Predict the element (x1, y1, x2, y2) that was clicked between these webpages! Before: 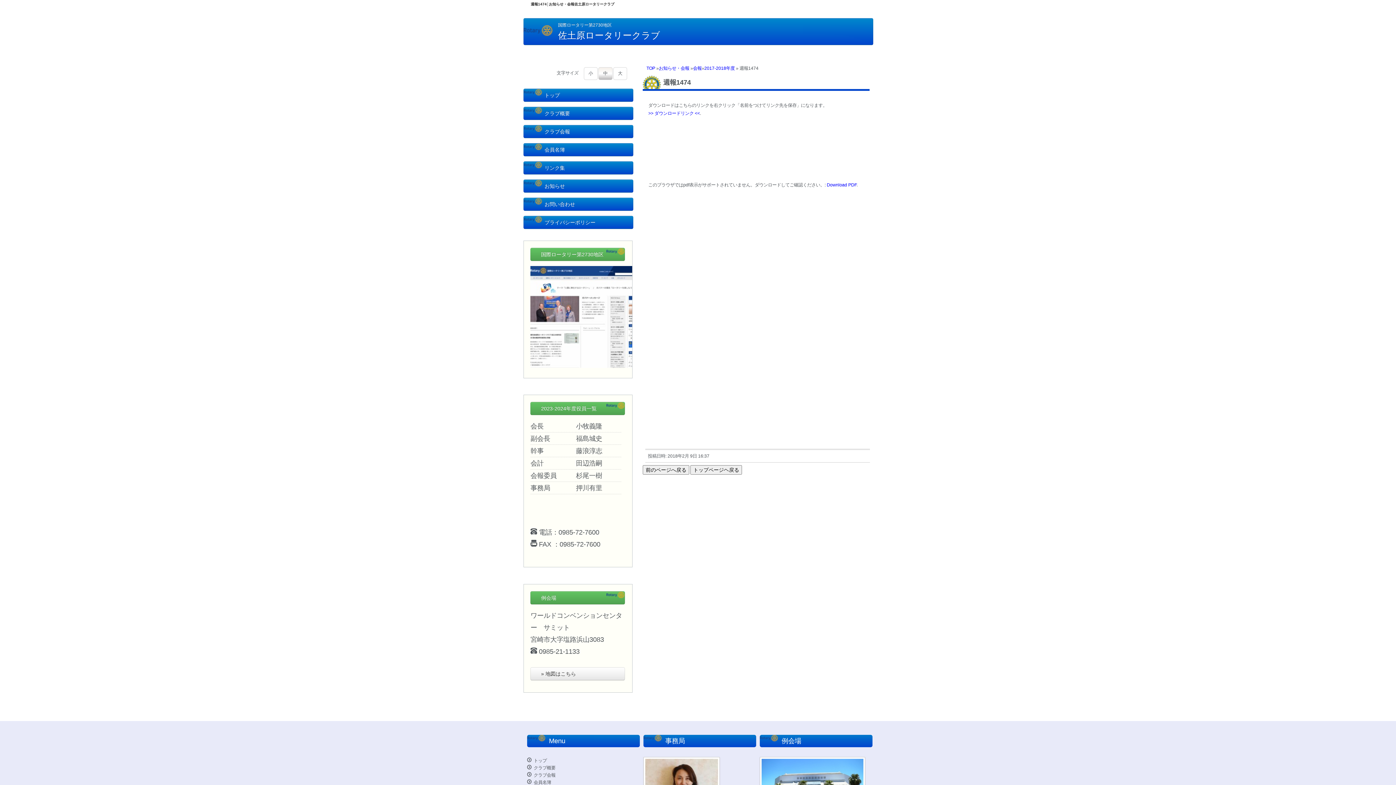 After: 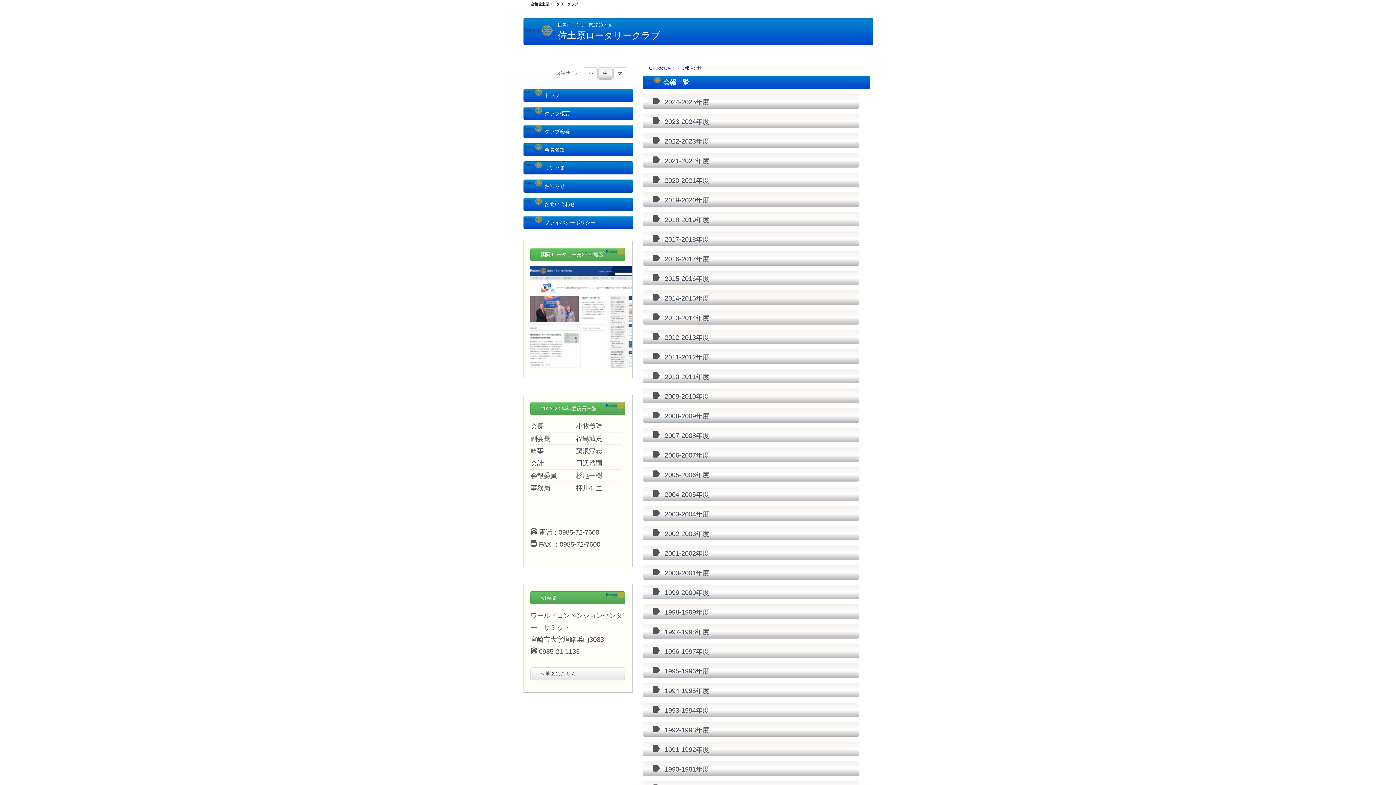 Action: bbox: (527, 773, 555, 778) label: クラブ会報